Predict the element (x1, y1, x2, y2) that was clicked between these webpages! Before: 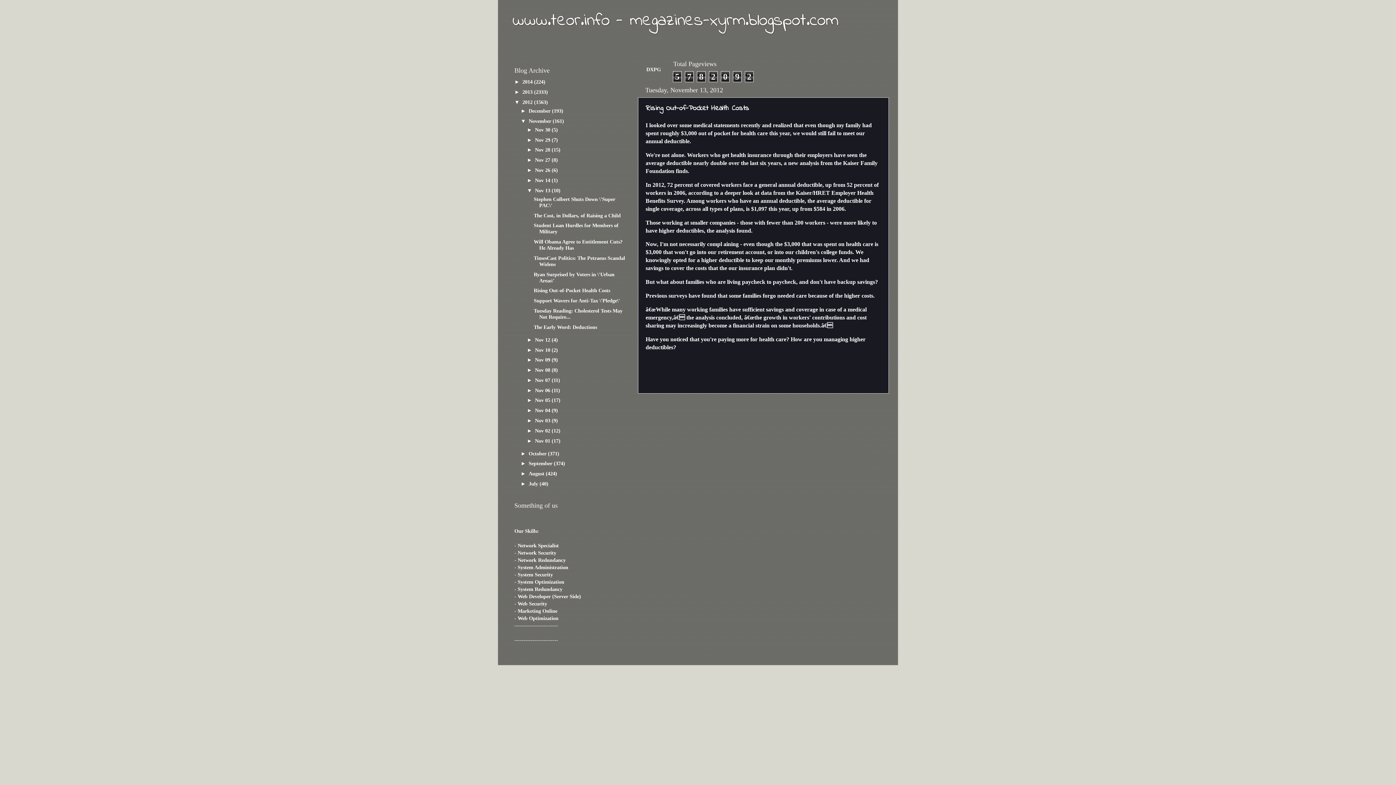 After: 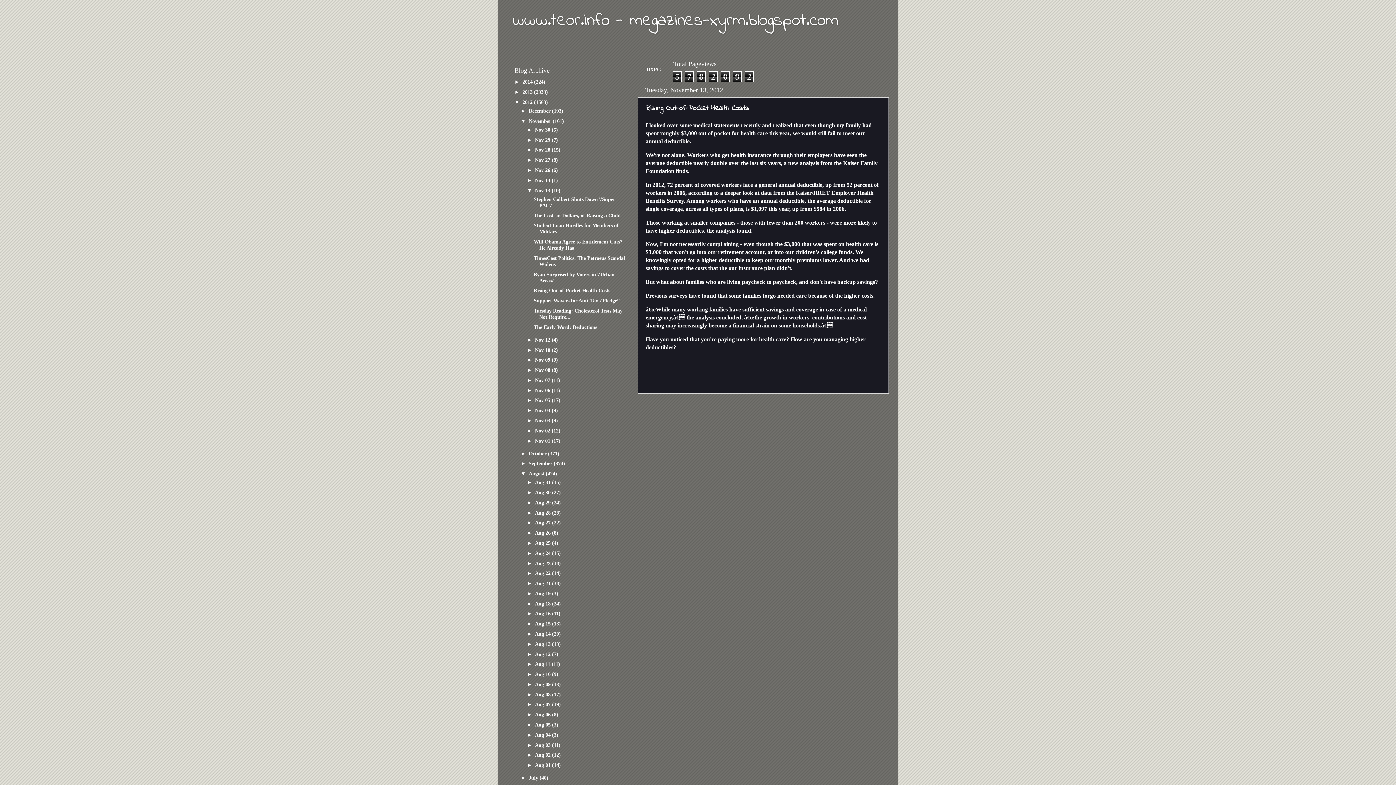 Action: label: ►   bbox: (520, 470, 528, 476)